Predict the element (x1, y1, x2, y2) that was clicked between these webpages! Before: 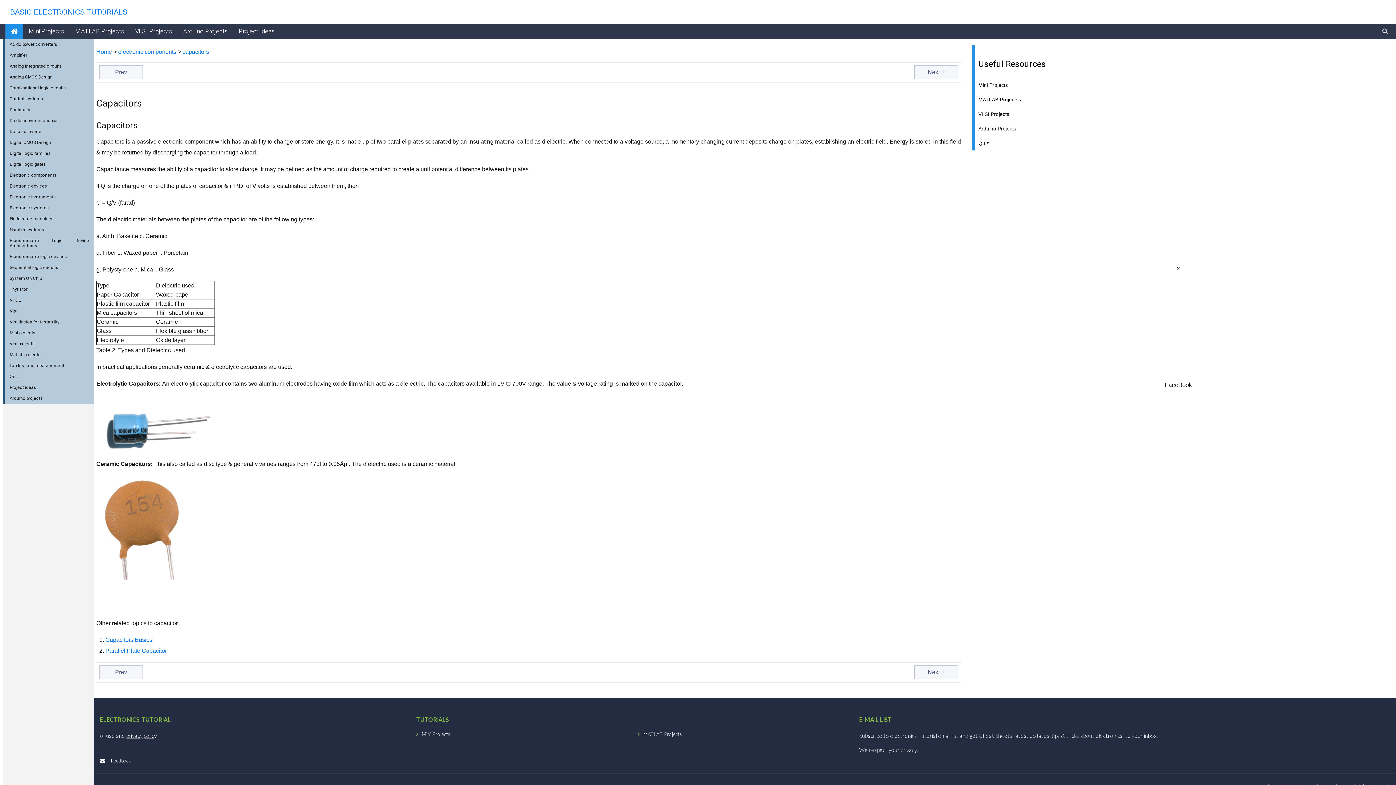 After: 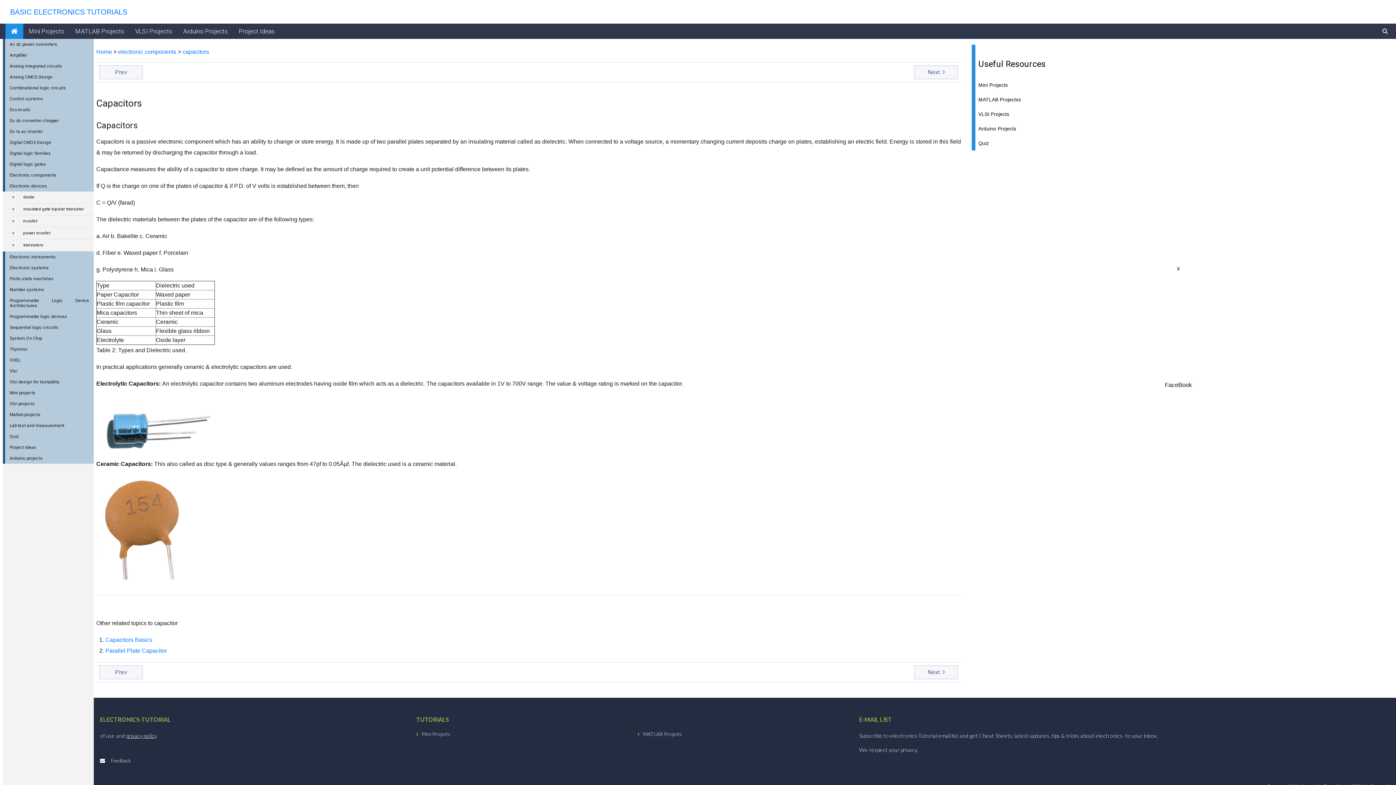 Action: bbox: (9, 183, 47, 188) label: Electronic devices